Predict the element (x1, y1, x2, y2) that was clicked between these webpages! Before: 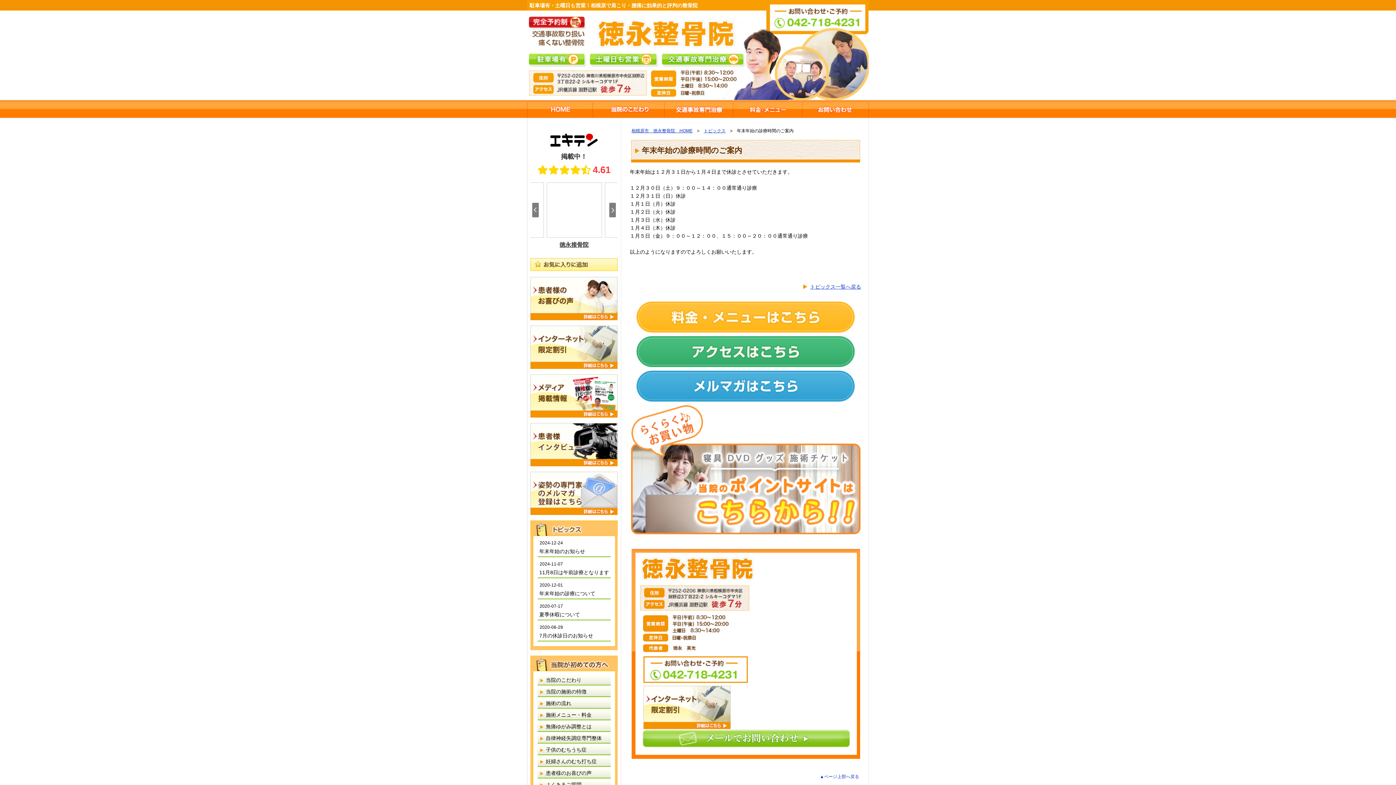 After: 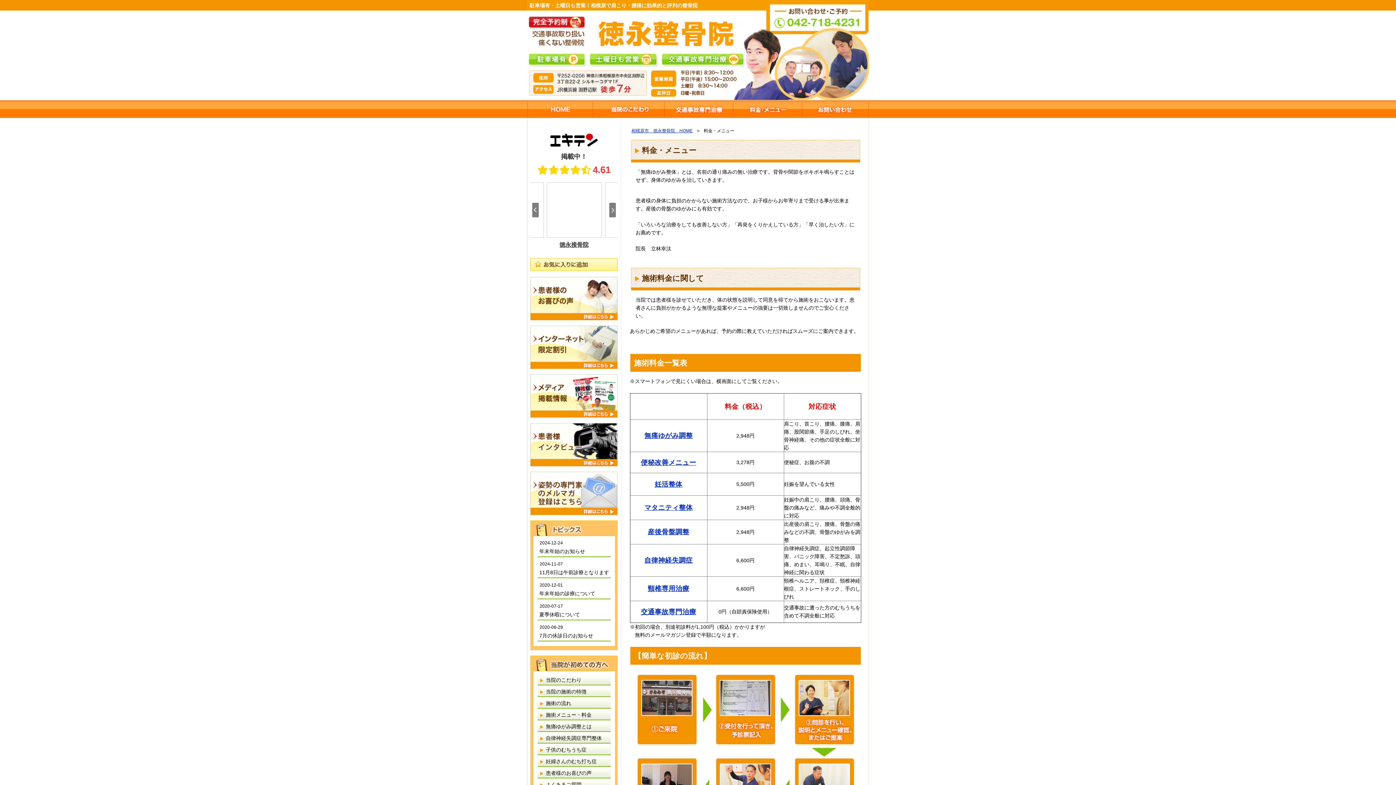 Action: label: 施術メニュー・料金 bbox: (733, 100, 802, 118)